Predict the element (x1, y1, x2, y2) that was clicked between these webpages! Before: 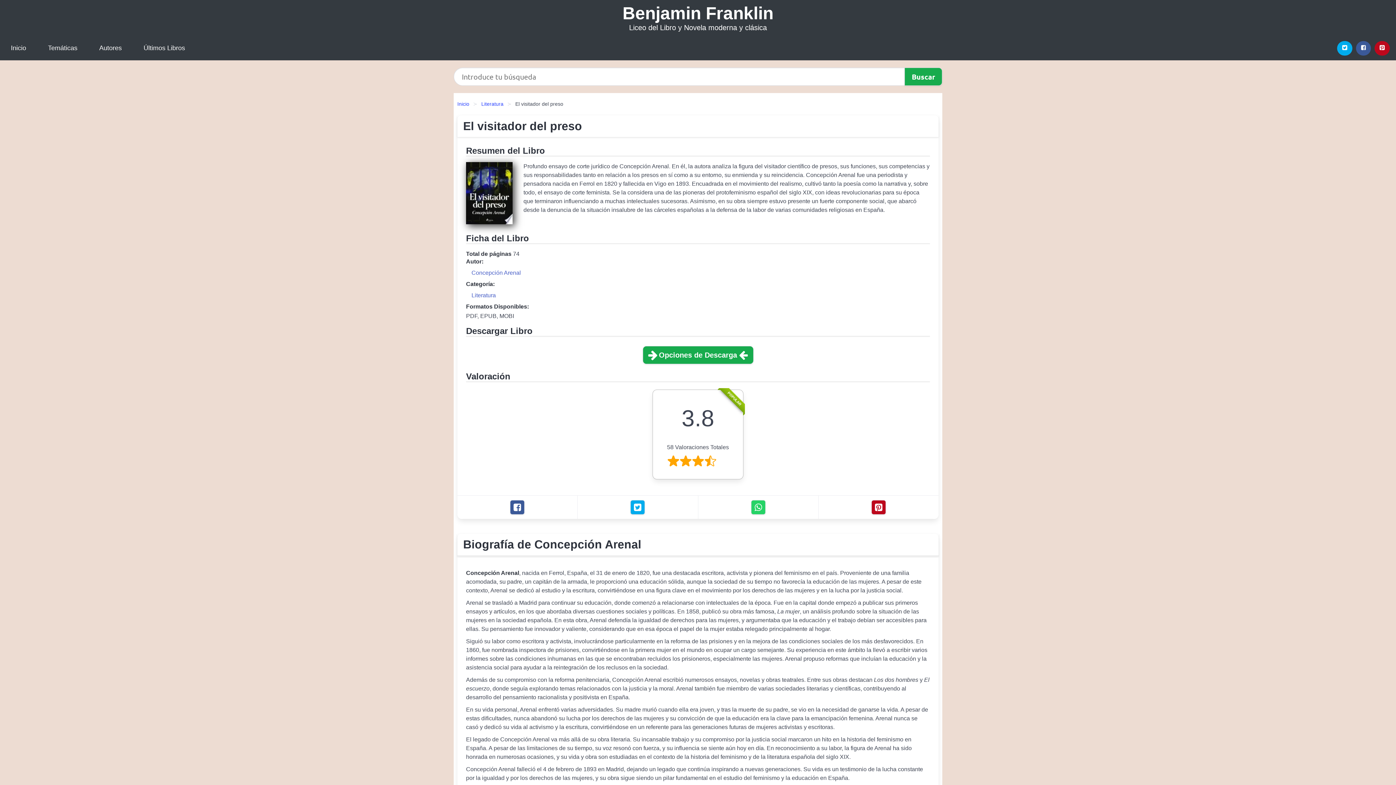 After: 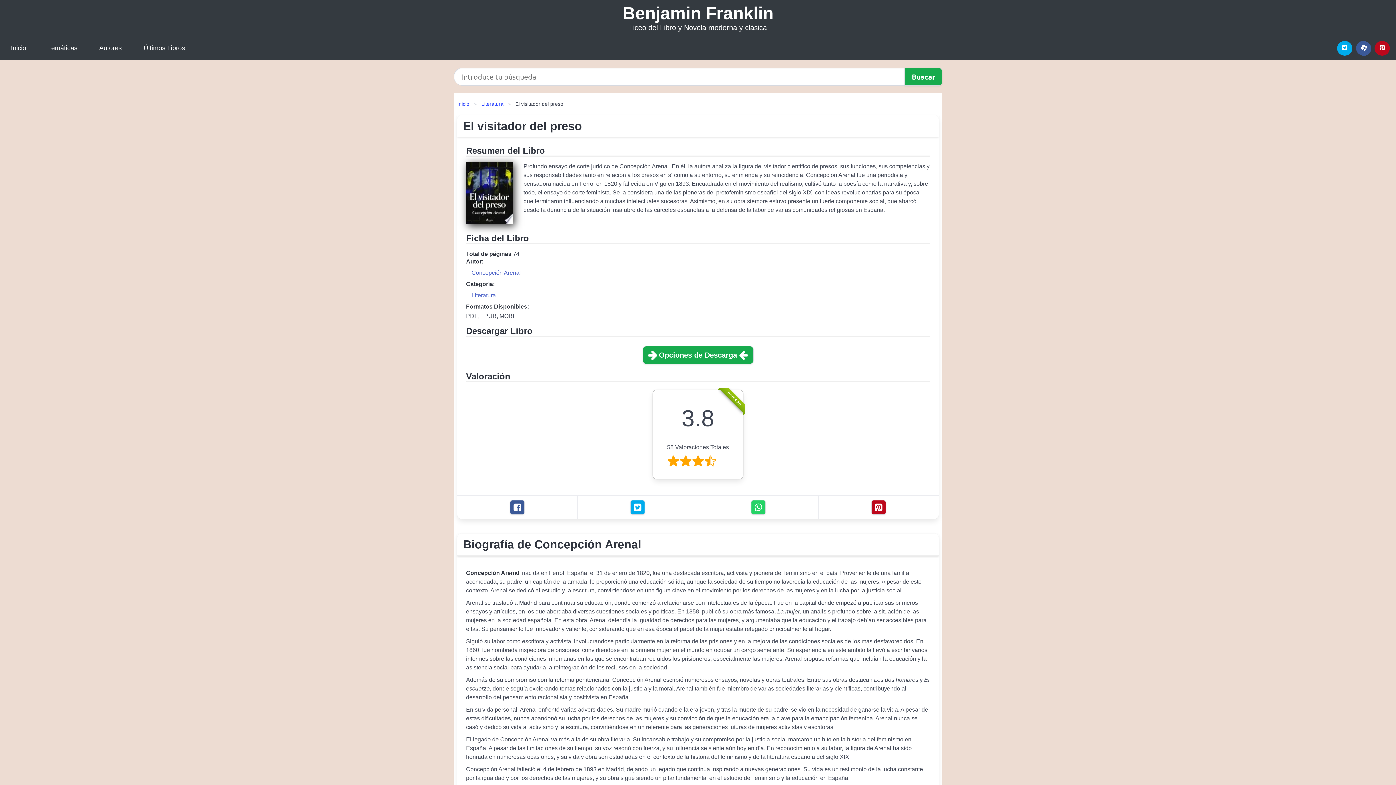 Action: bbox: (1356, 40, 1371, 55) label: Facebook